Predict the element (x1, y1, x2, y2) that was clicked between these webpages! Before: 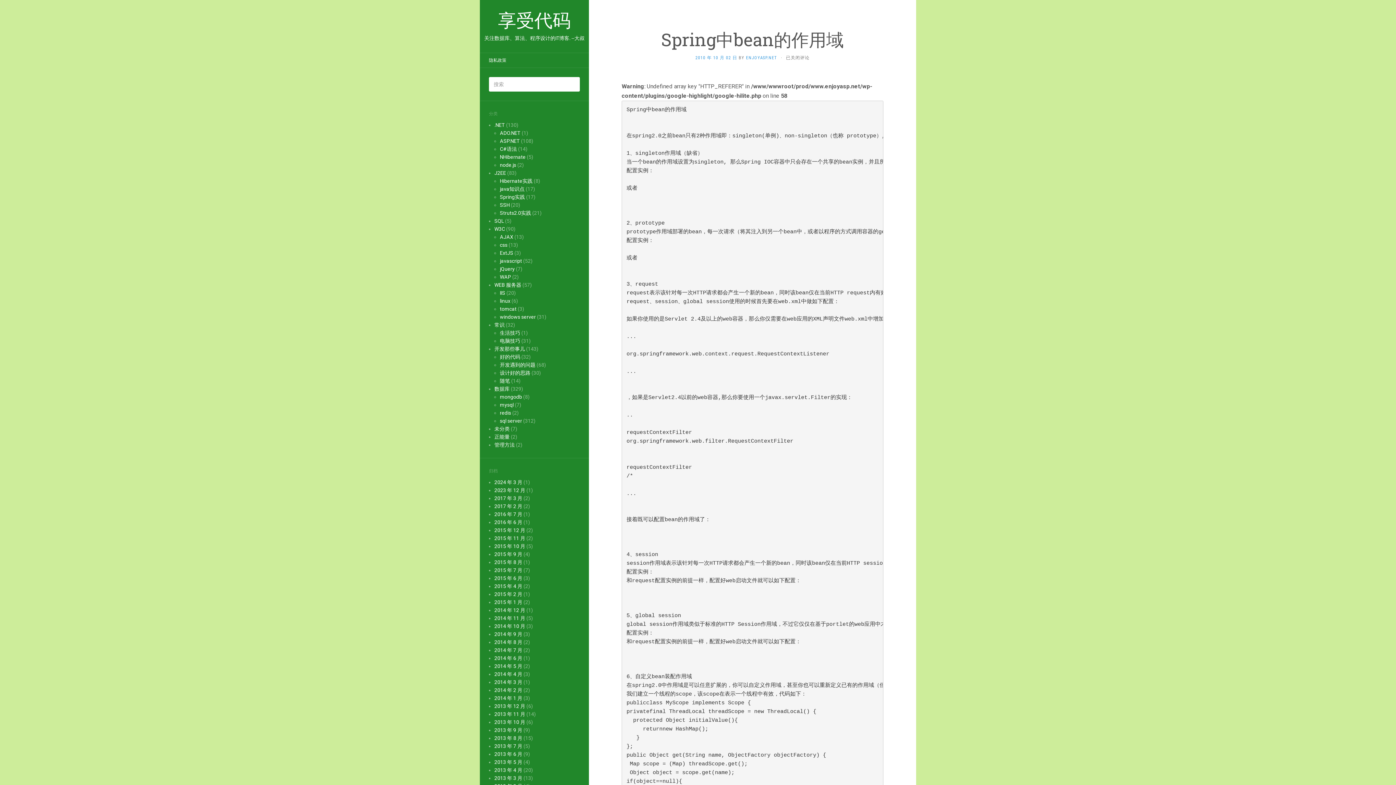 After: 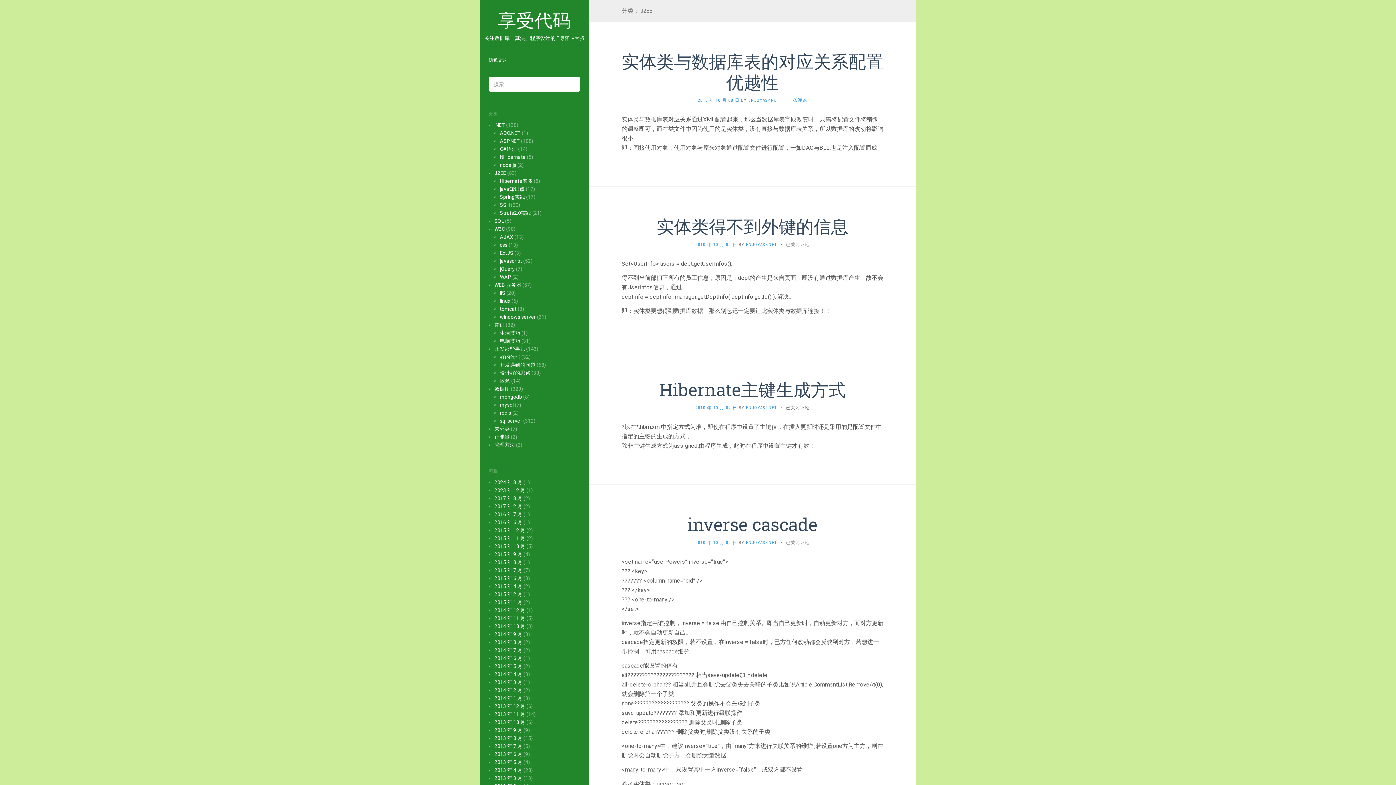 Action: label: J2EE bbox: (494, 170, 506, 176)